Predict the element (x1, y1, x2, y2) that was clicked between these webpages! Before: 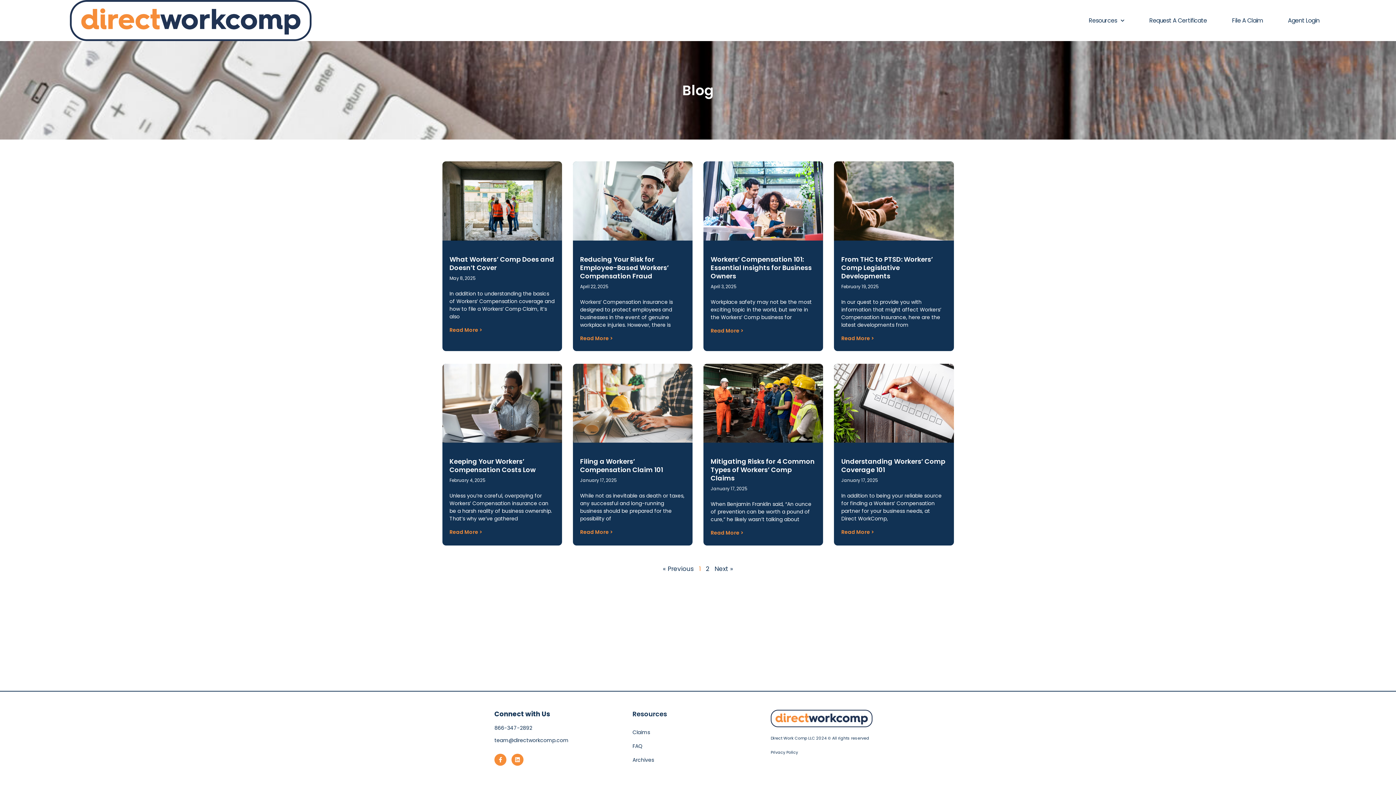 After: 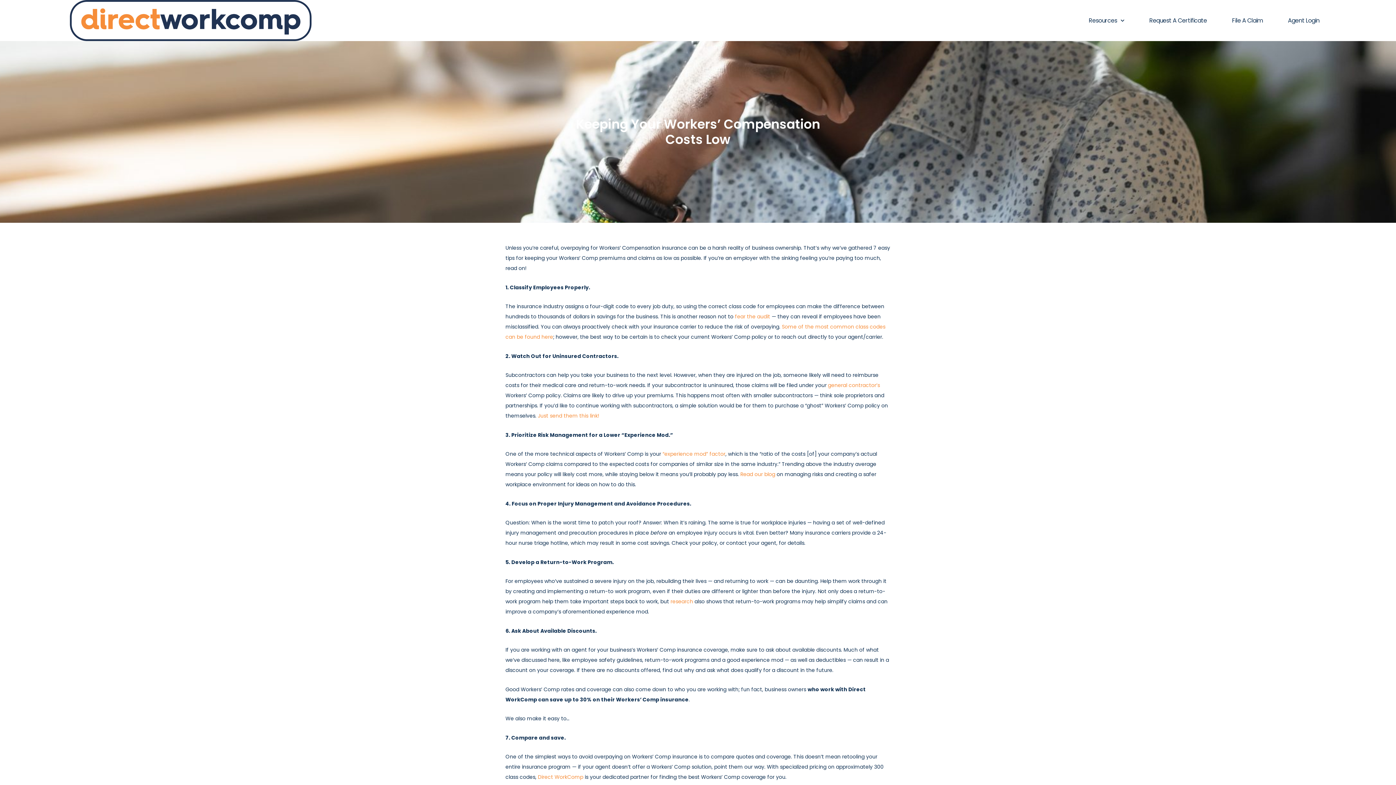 Action: bbox: (442, 363, 562, 442)